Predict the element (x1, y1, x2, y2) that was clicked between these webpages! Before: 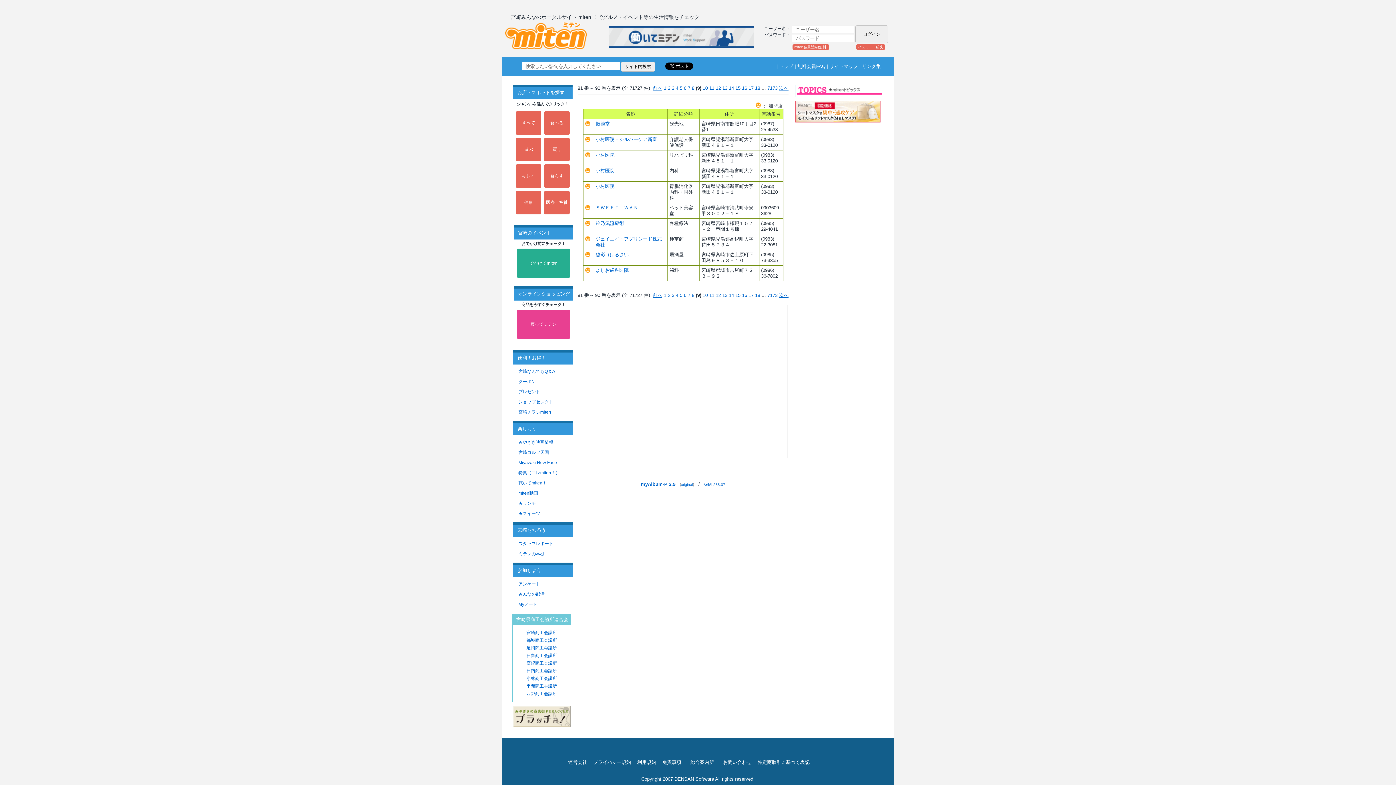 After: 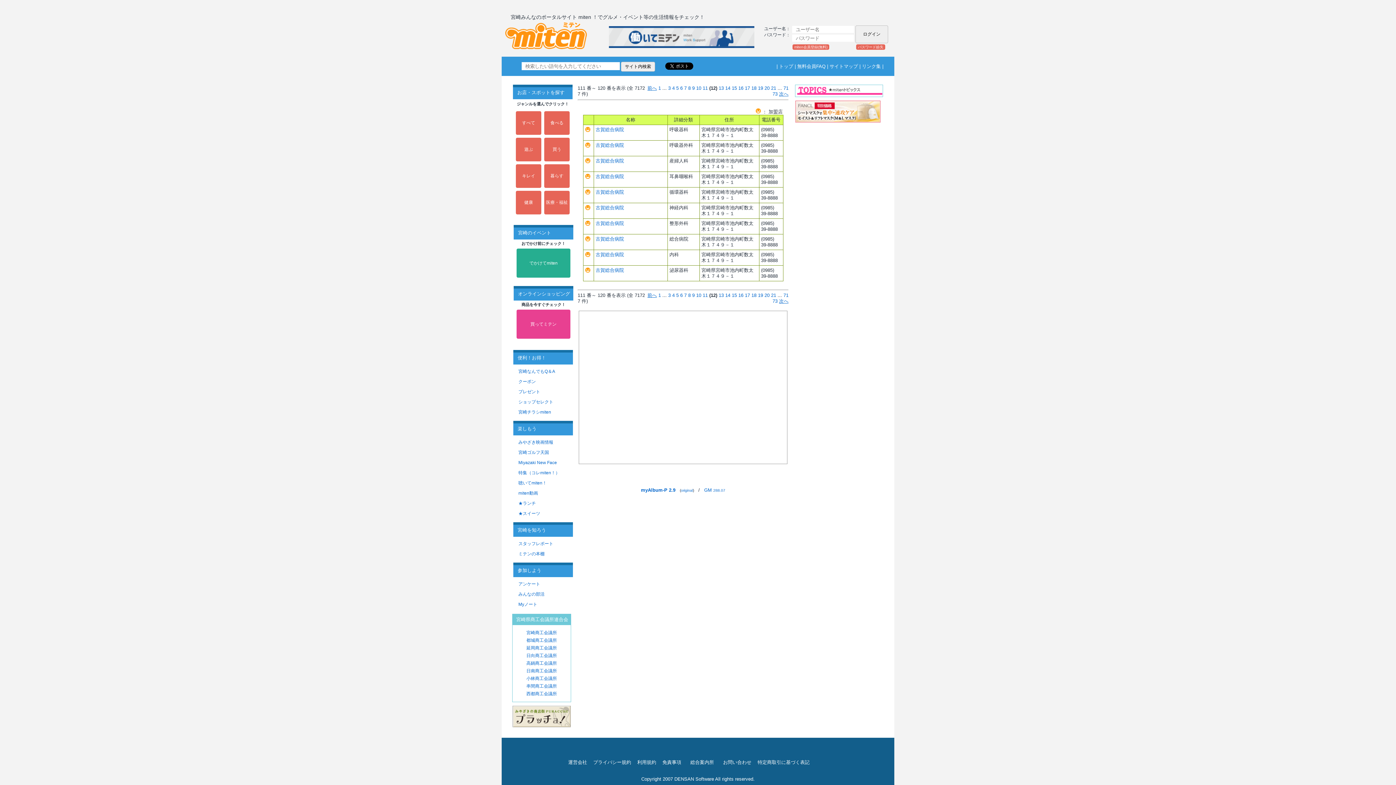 Action: bbox: (716, 292, 721, 298) label: 12